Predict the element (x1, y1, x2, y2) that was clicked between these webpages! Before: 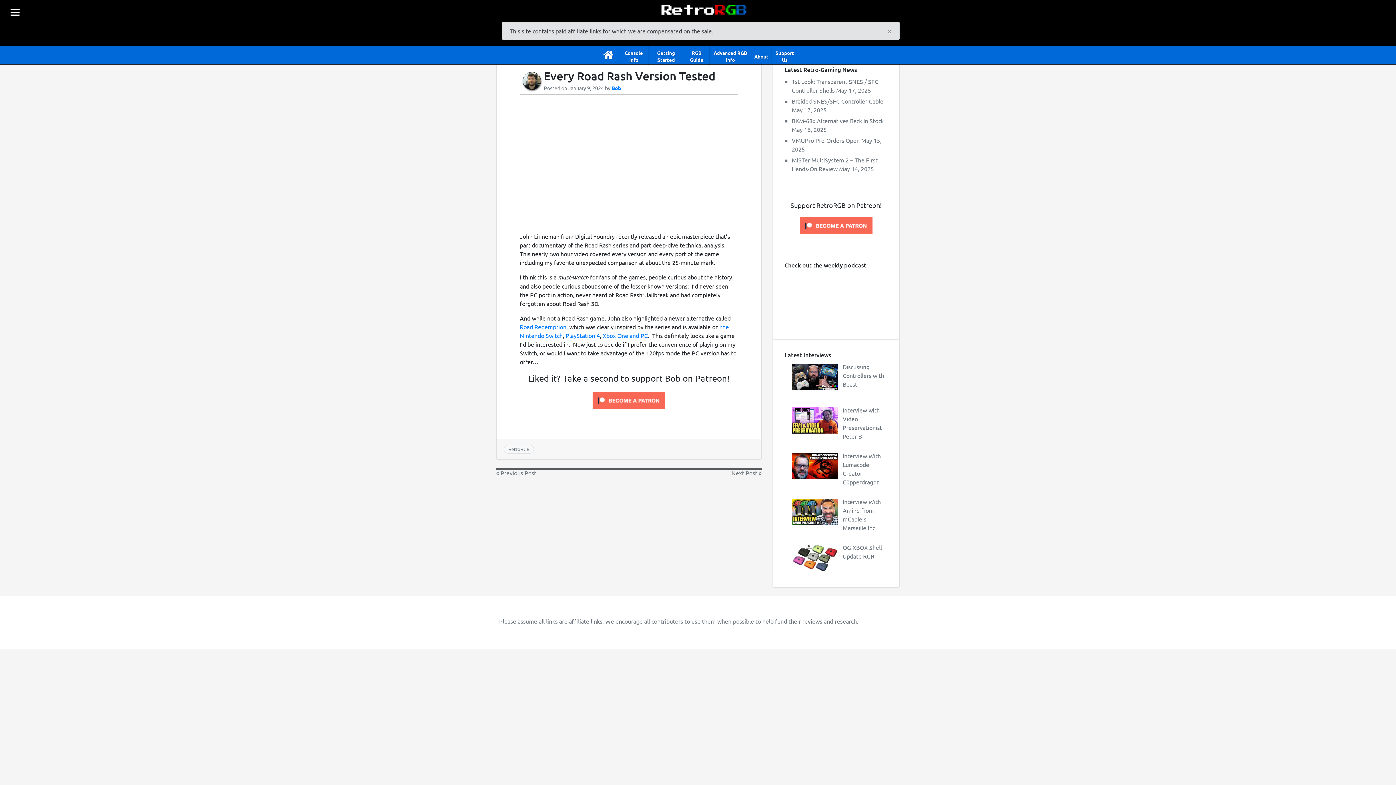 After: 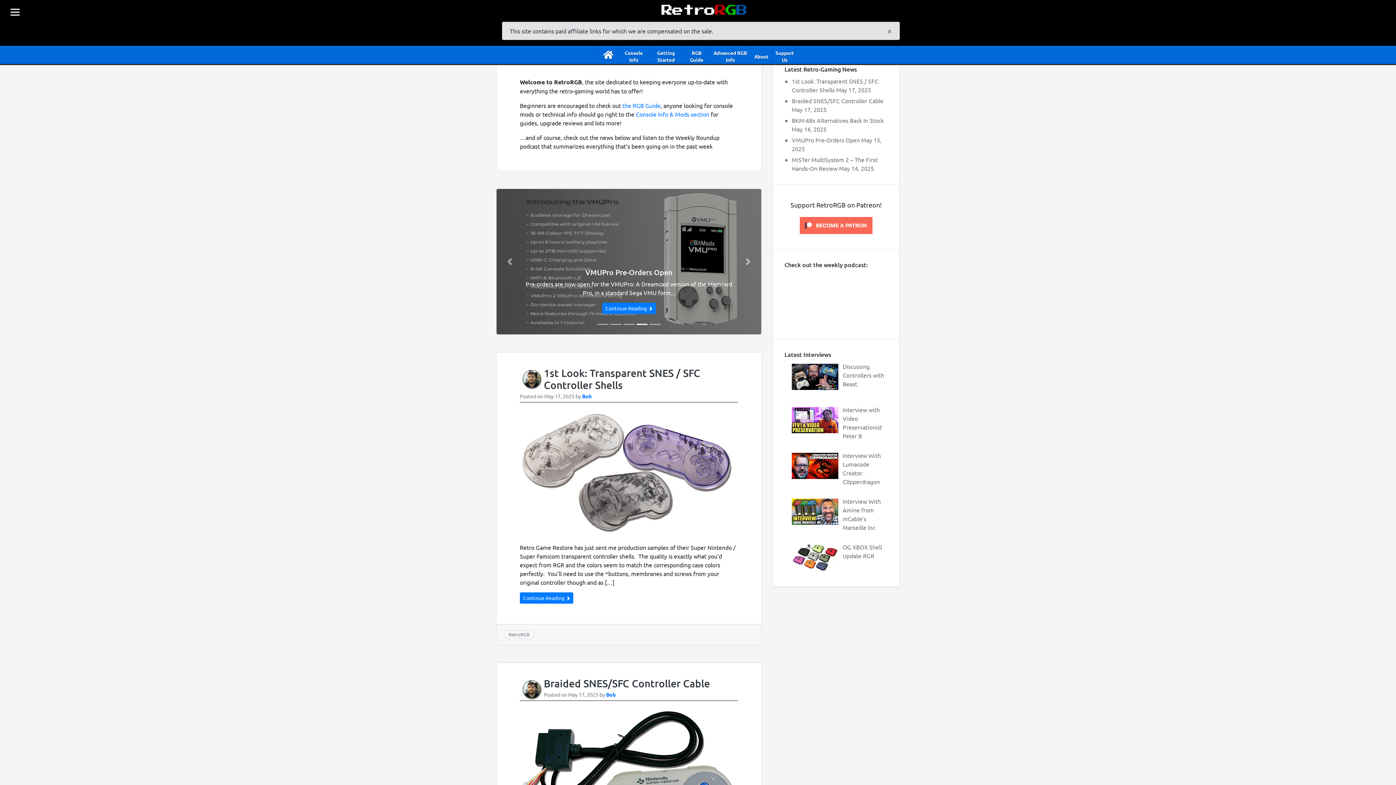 Action: bbox: (598, 45, 619, 68) label:  